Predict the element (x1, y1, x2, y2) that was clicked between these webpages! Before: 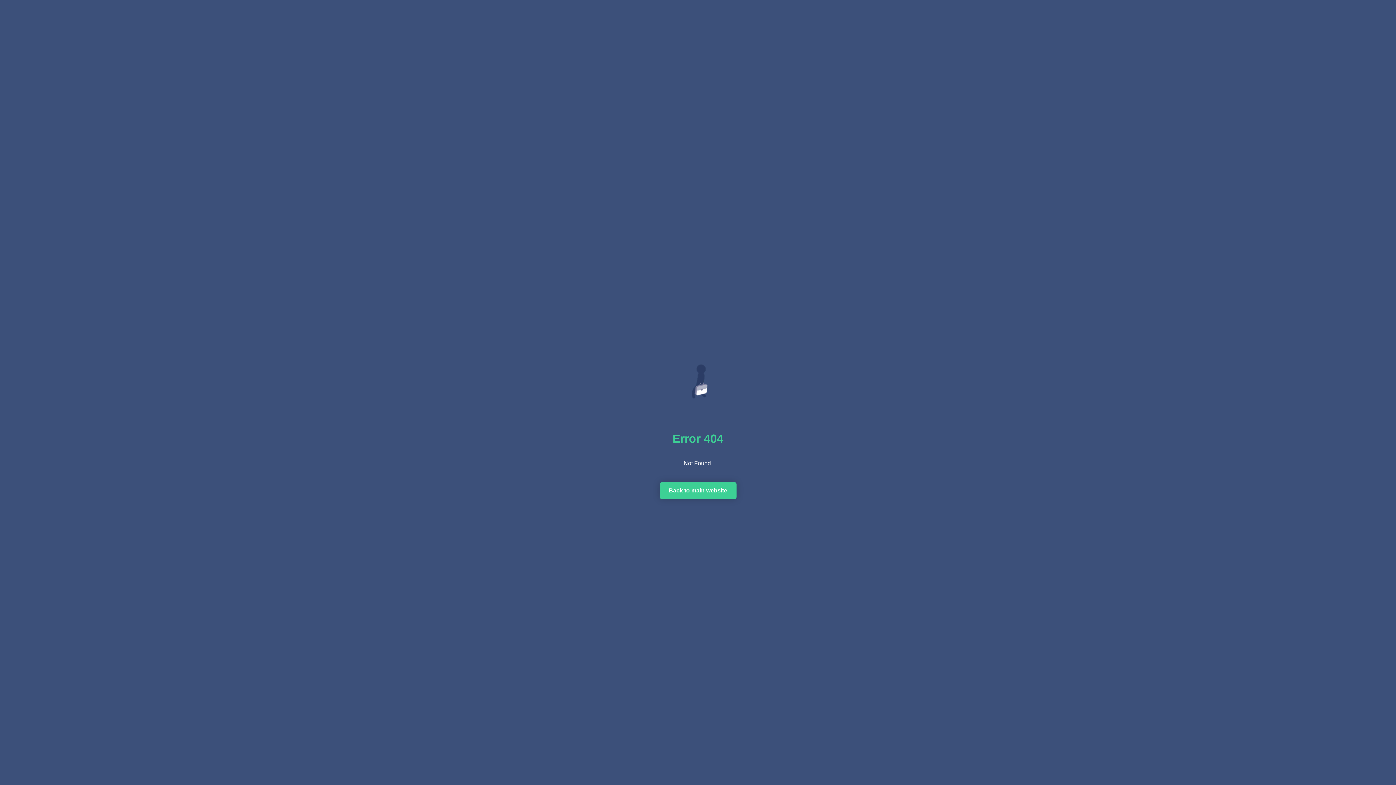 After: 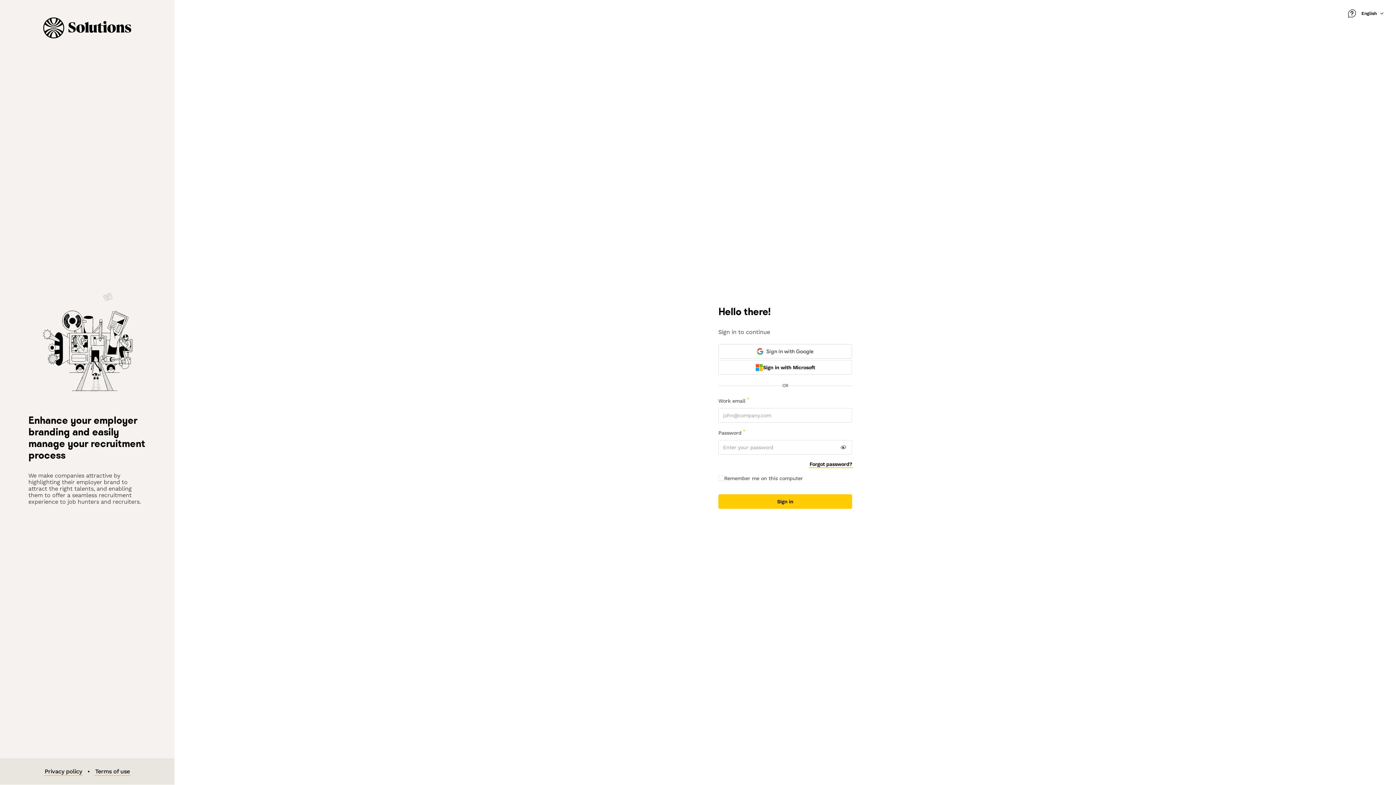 Action: label: Back to main website bbox: (659, 482, 736, 499)